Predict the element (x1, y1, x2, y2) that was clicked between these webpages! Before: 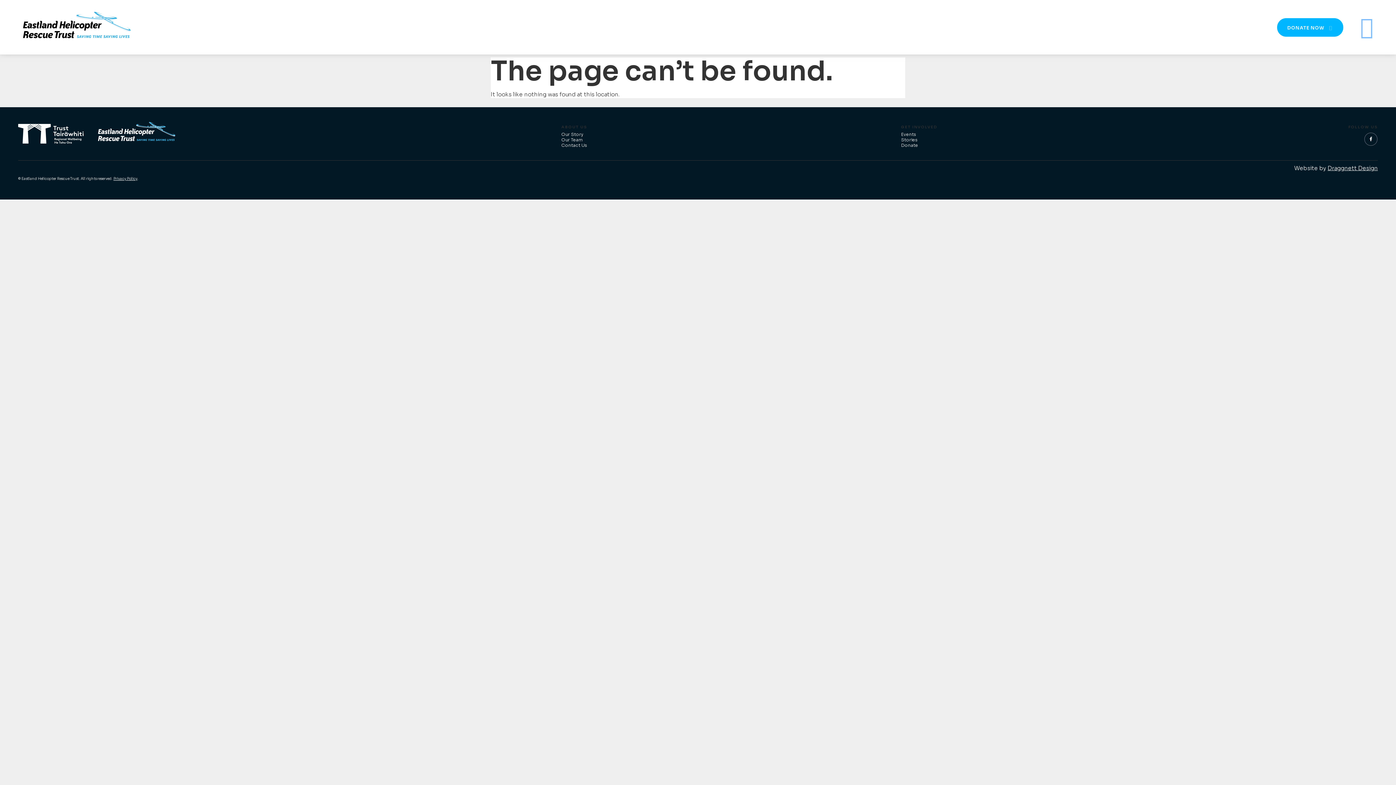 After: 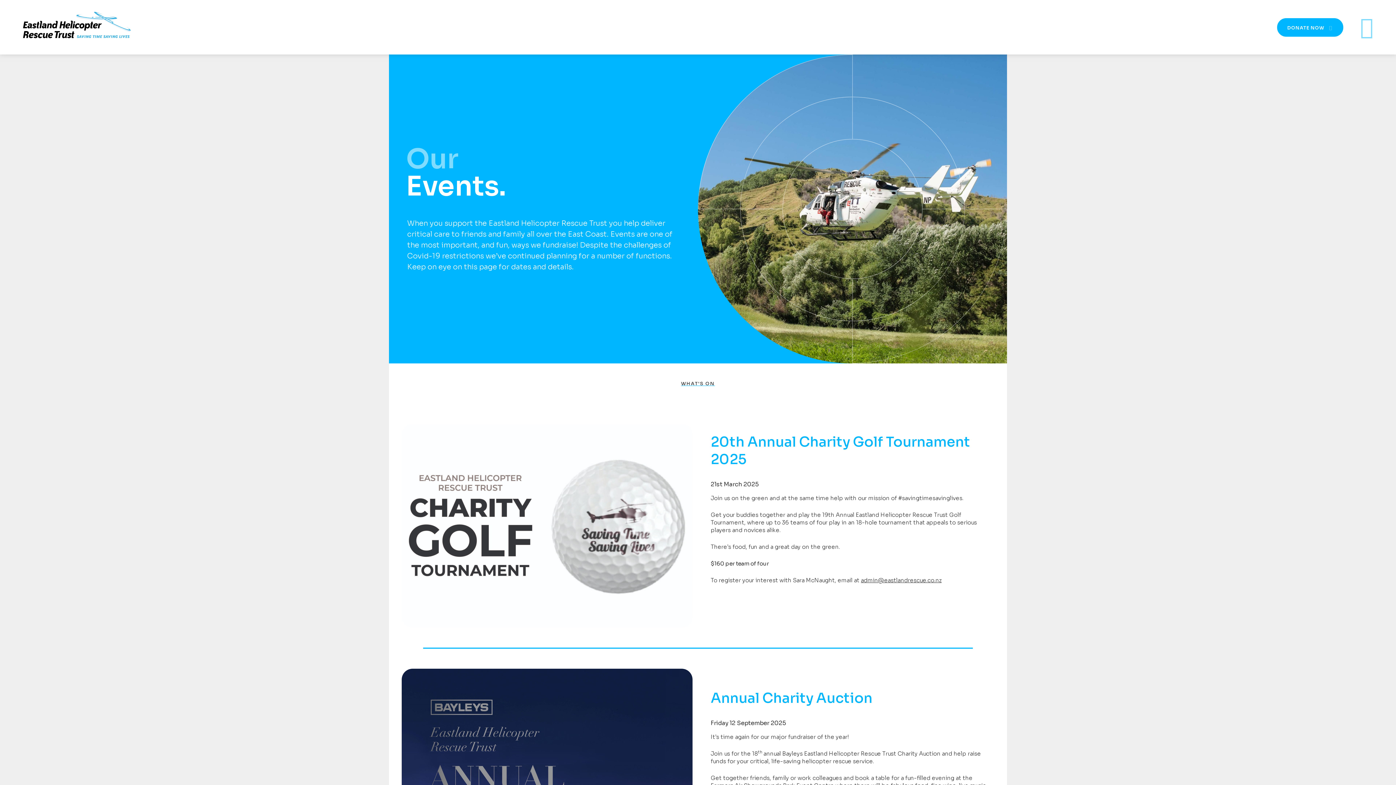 Action: bbox: (901, 132, 1241, 136) label: Events